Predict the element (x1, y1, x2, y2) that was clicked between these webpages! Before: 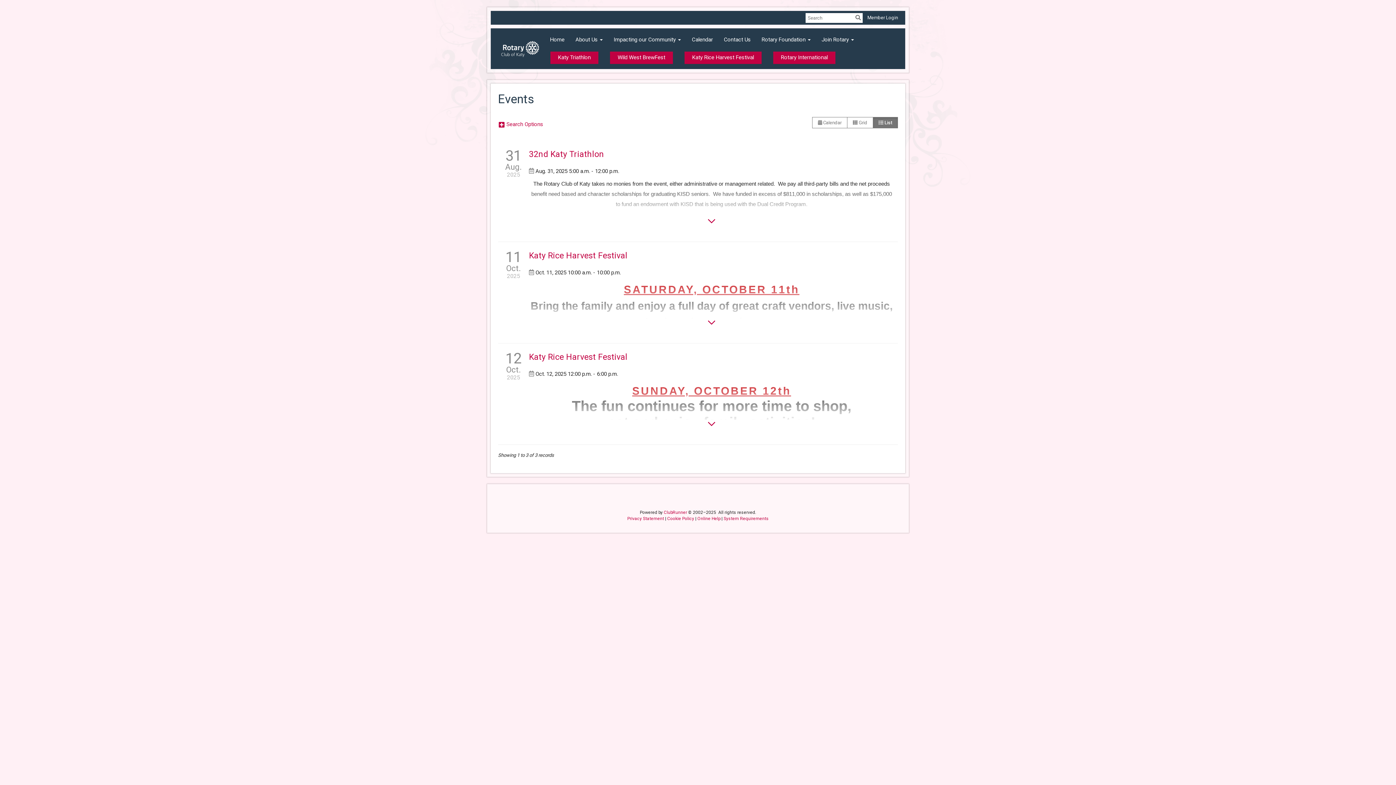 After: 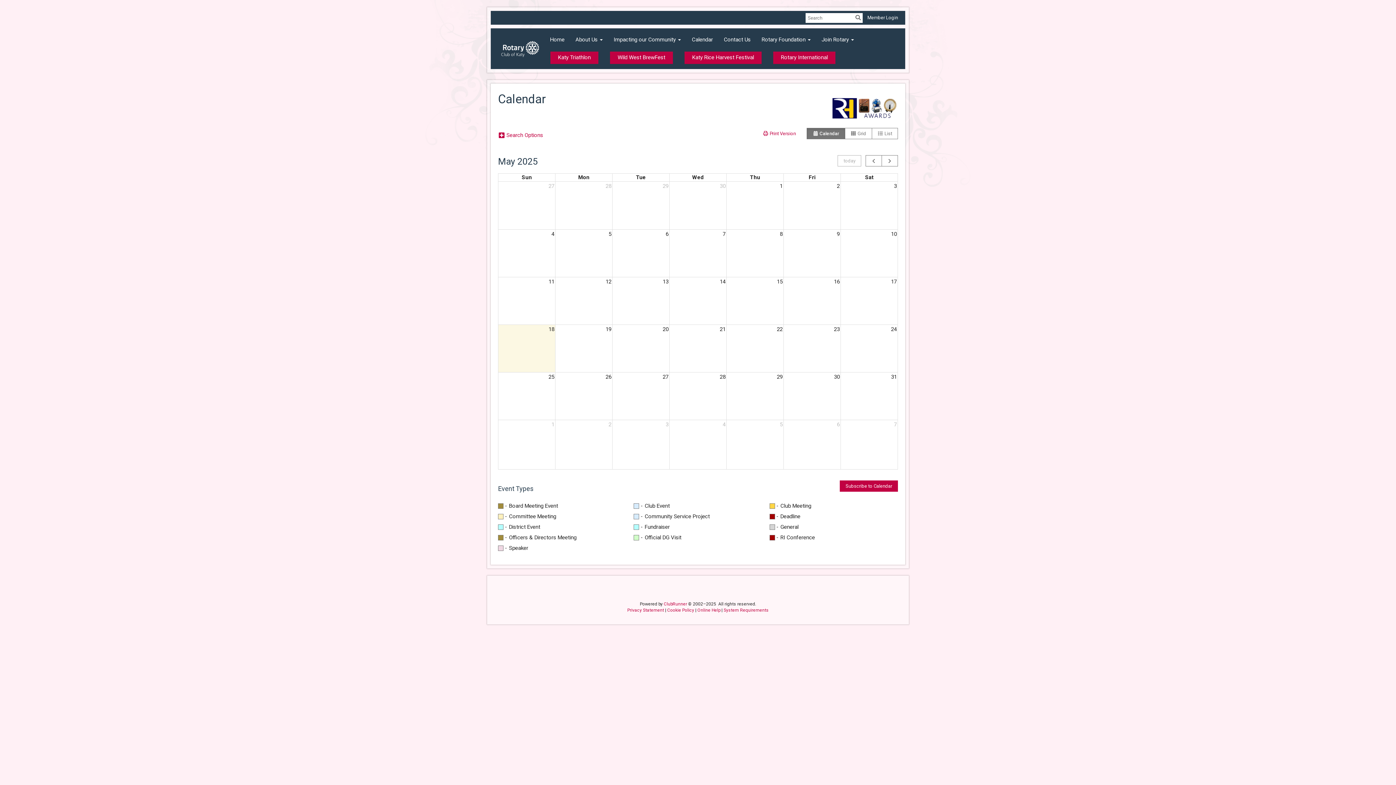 Action: label: Calendar bbox: (686, 30, 718, 48)